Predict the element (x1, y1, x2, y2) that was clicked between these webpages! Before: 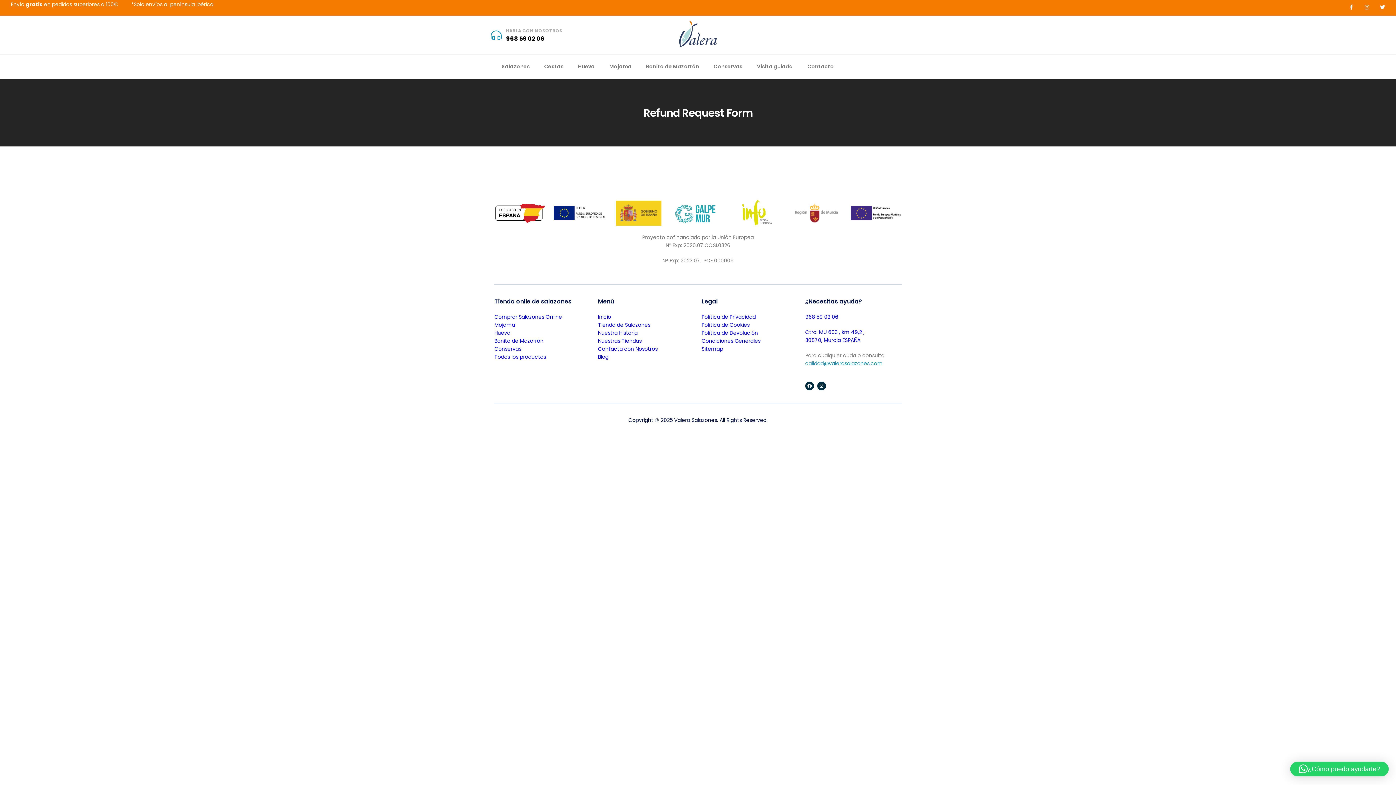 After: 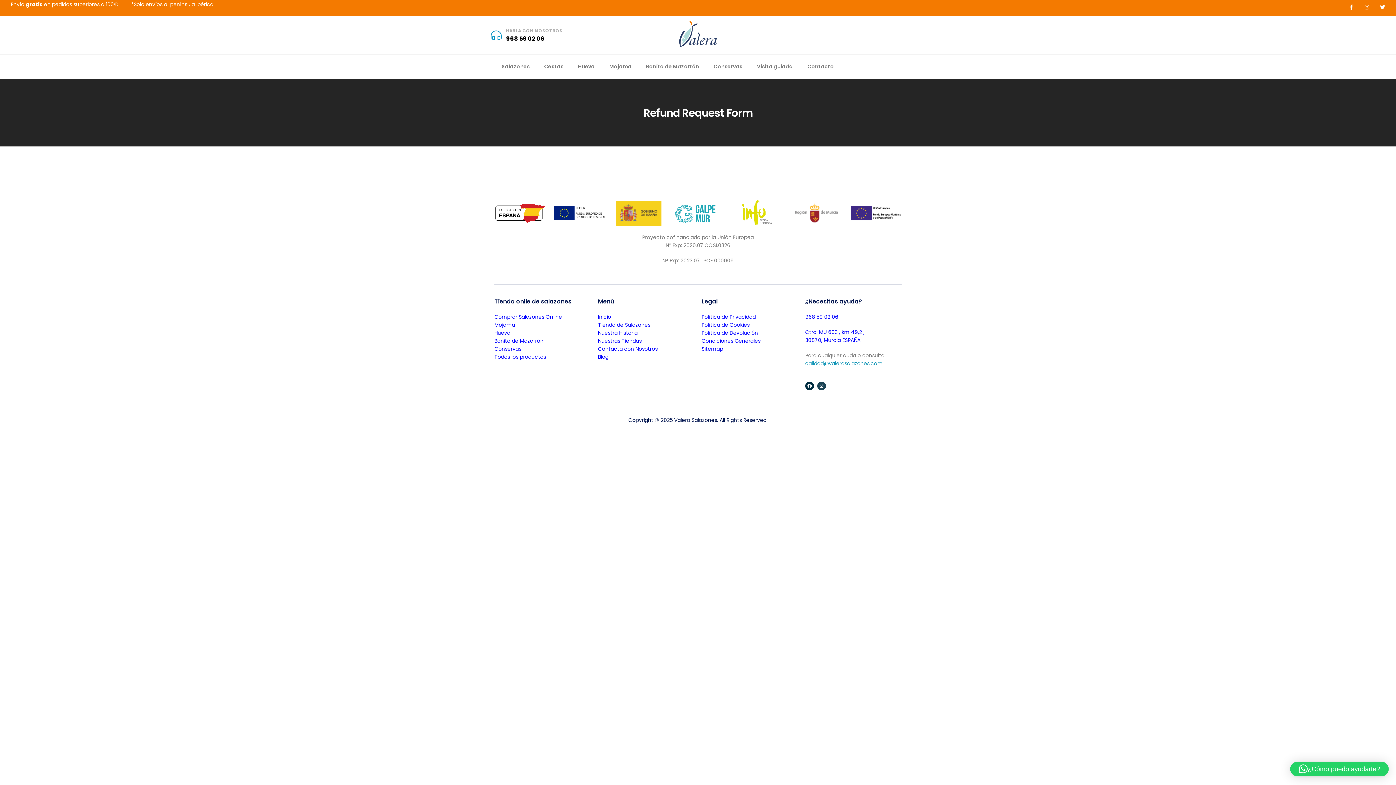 Action: label: Instagram bbox: (817, 381, 826, 390)